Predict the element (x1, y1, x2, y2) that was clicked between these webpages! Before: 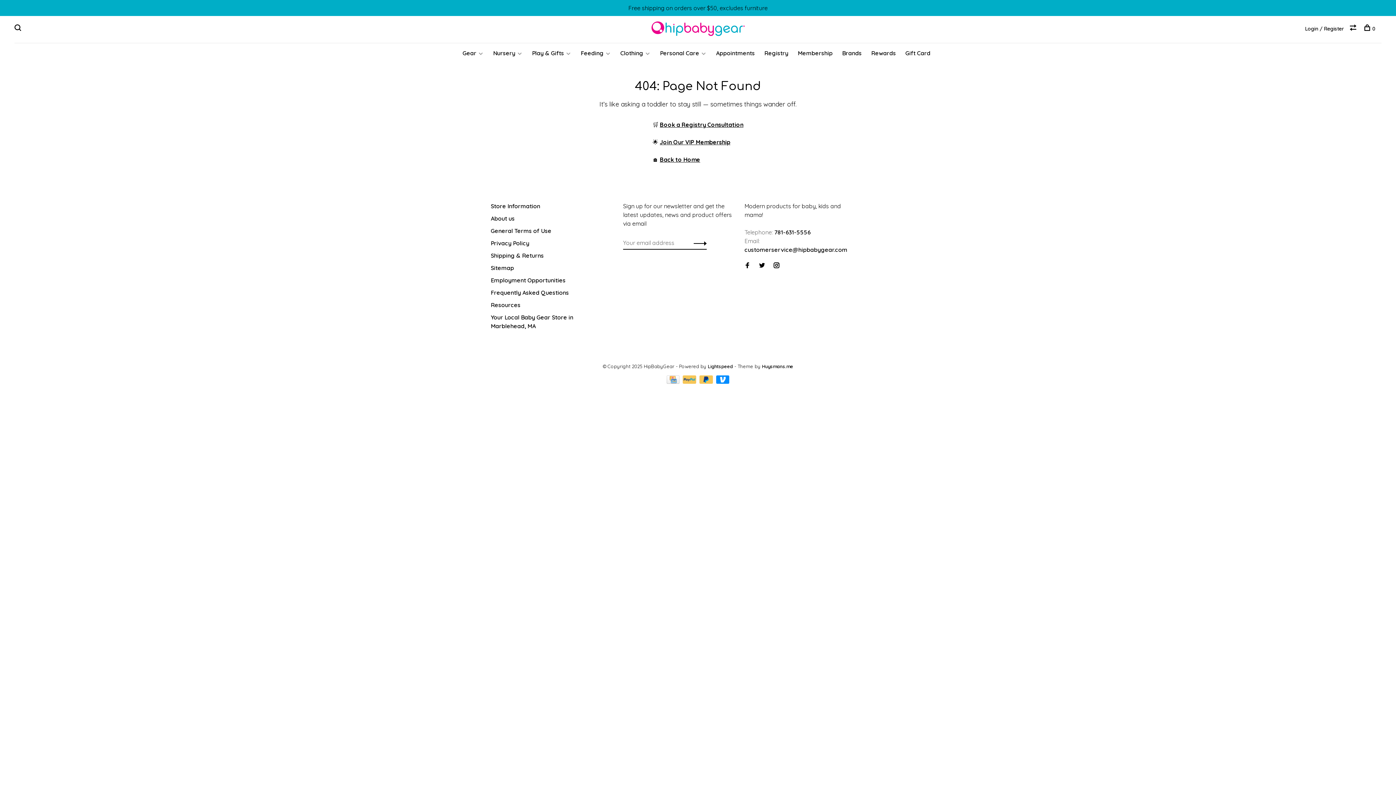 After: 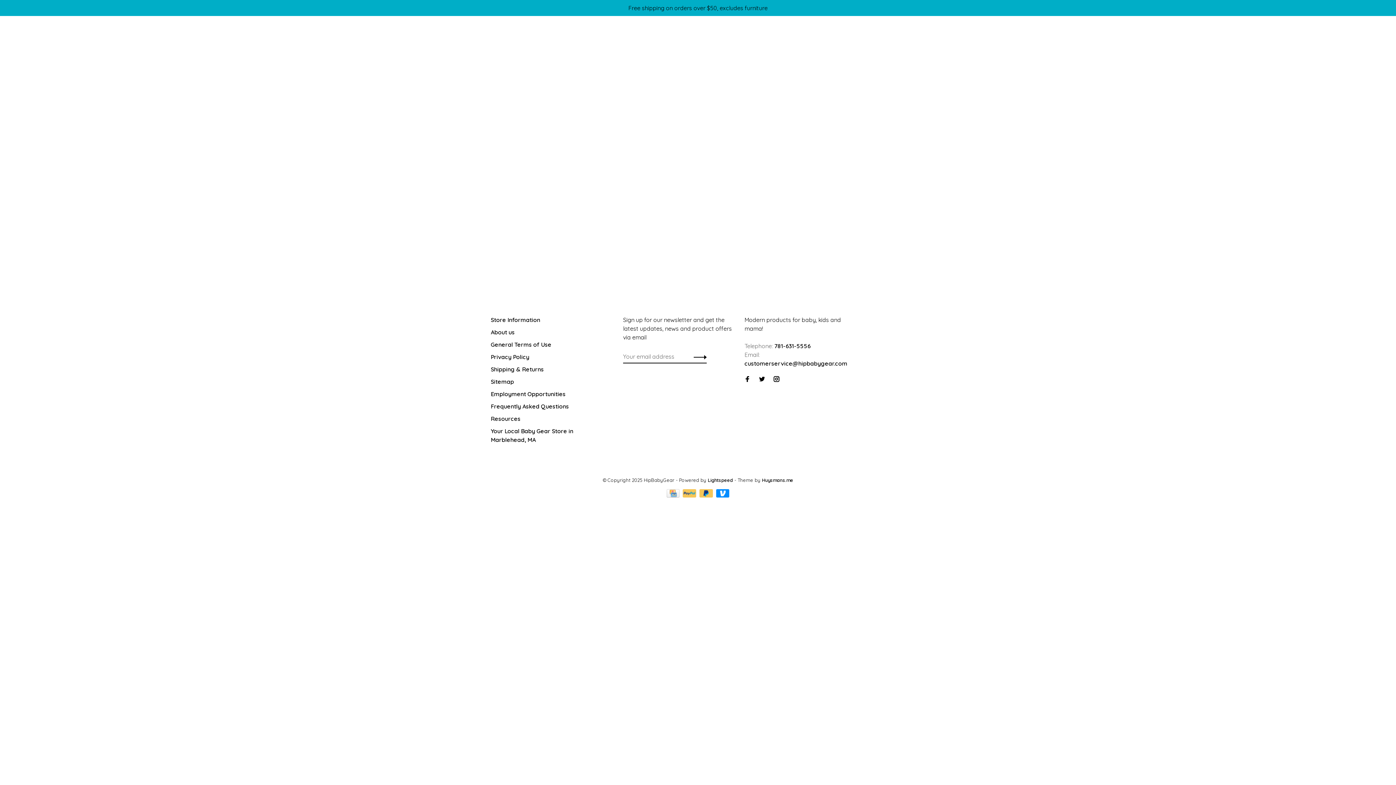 Action: label: Rewards bbox: (871, 49, 896, 56)